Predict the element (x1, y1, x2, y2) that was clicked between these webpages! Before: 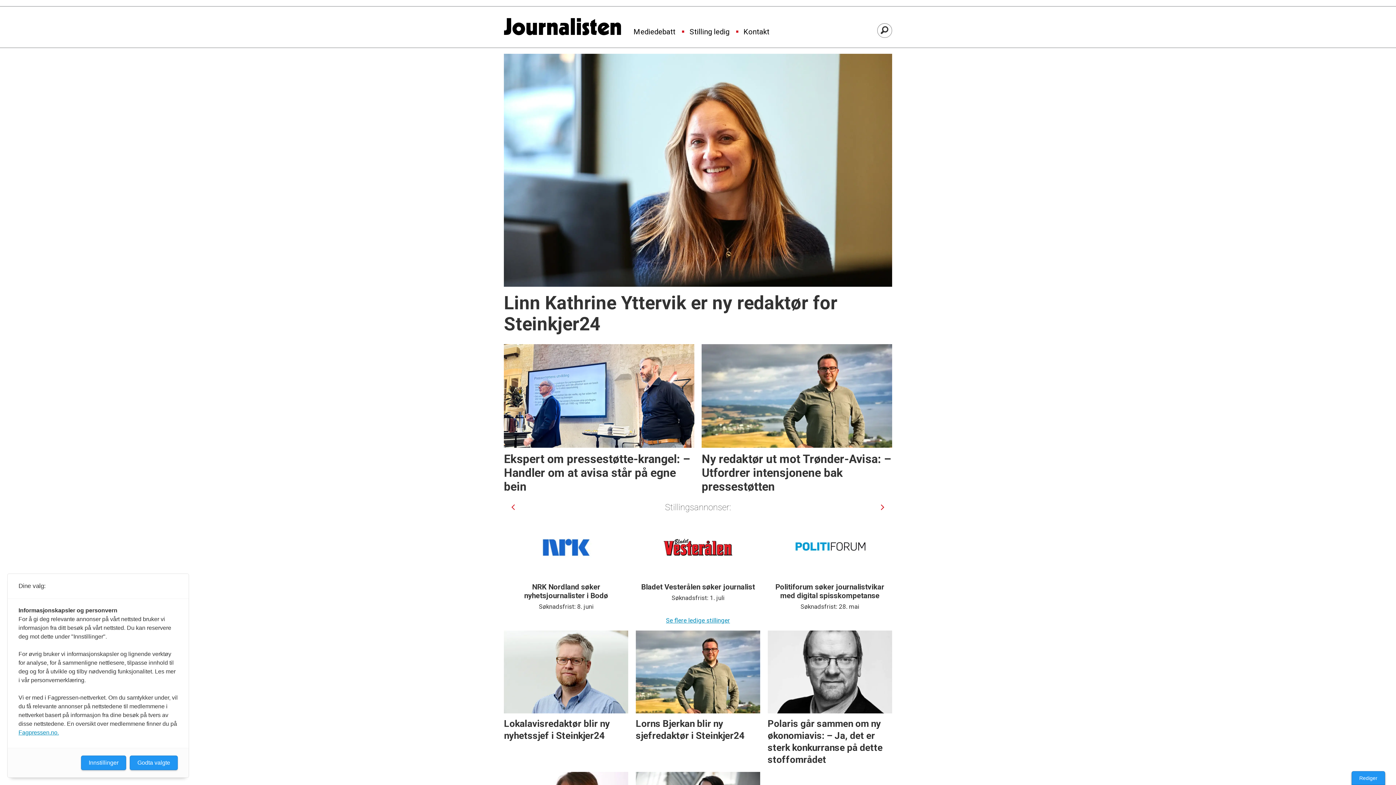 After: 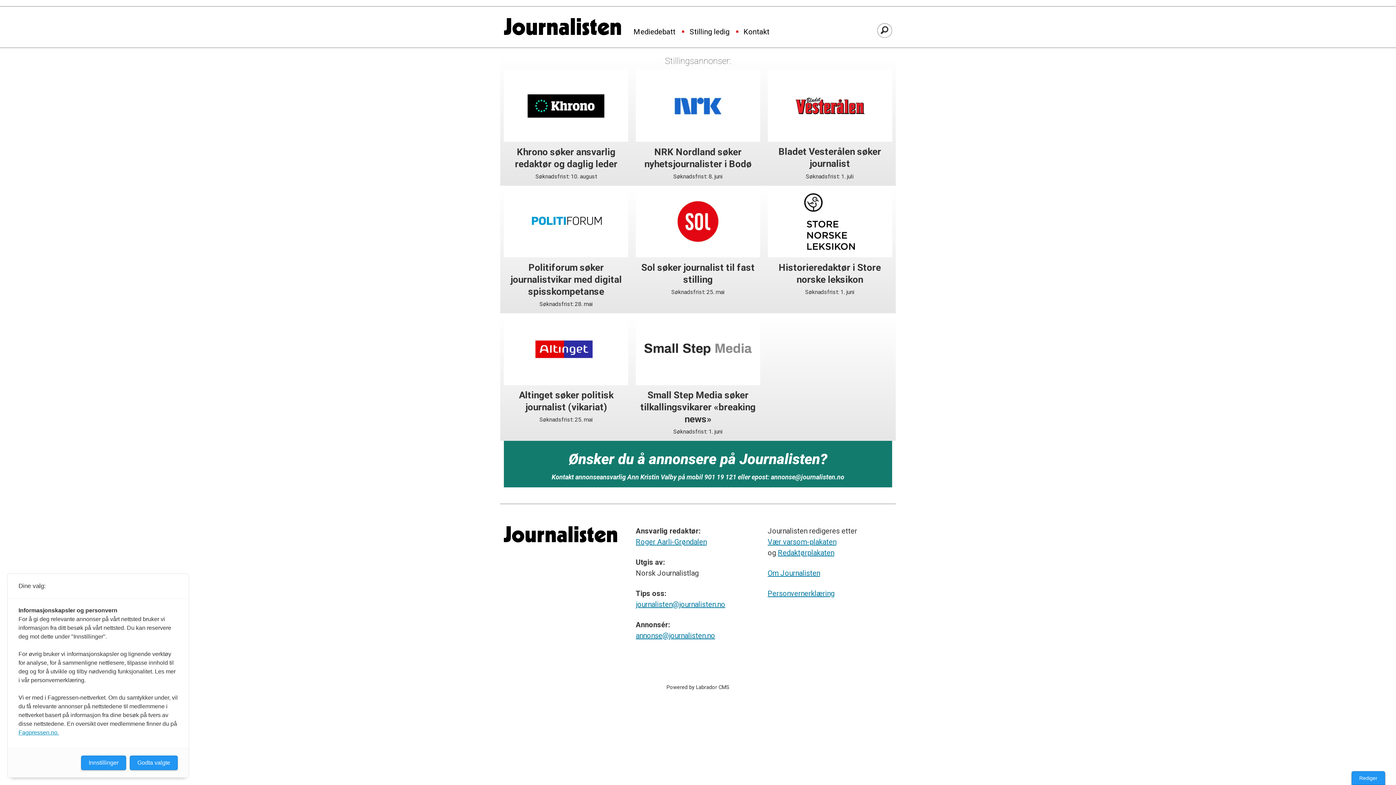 Action: bbox: (685, 19, 738, 40) label: Stilling ledig